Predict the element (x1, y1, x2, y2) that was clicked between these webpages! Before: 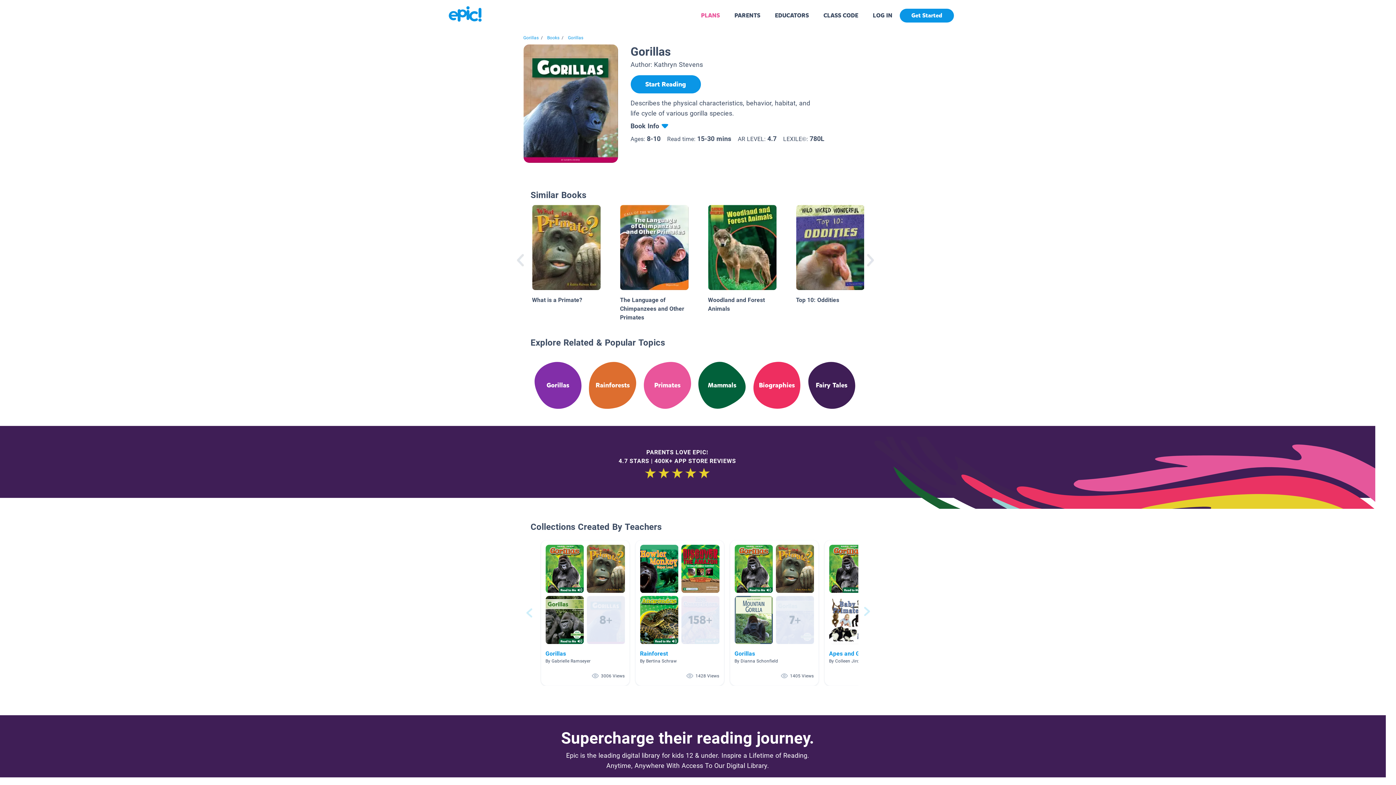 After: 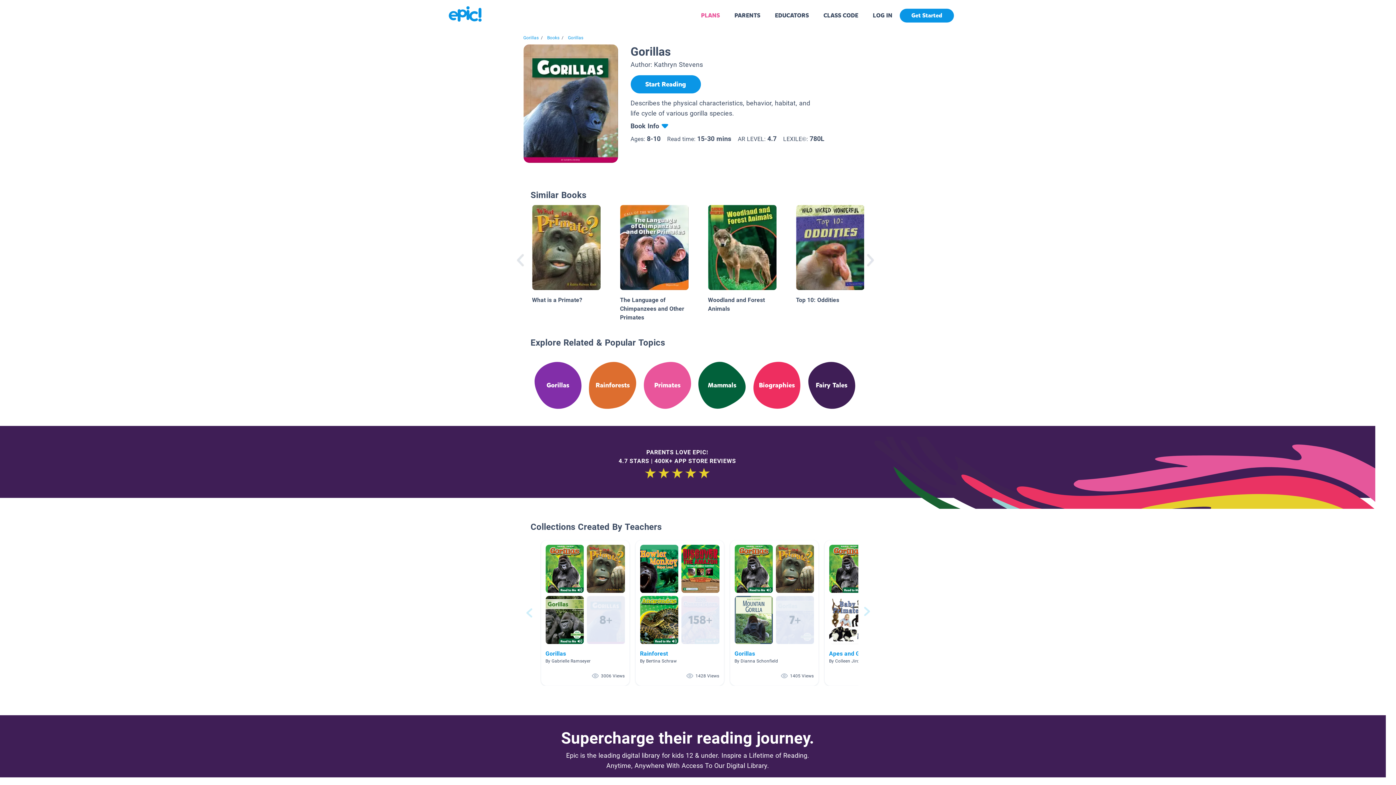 Action: label: Gorillas bbox: (568, 35, 583, 40)